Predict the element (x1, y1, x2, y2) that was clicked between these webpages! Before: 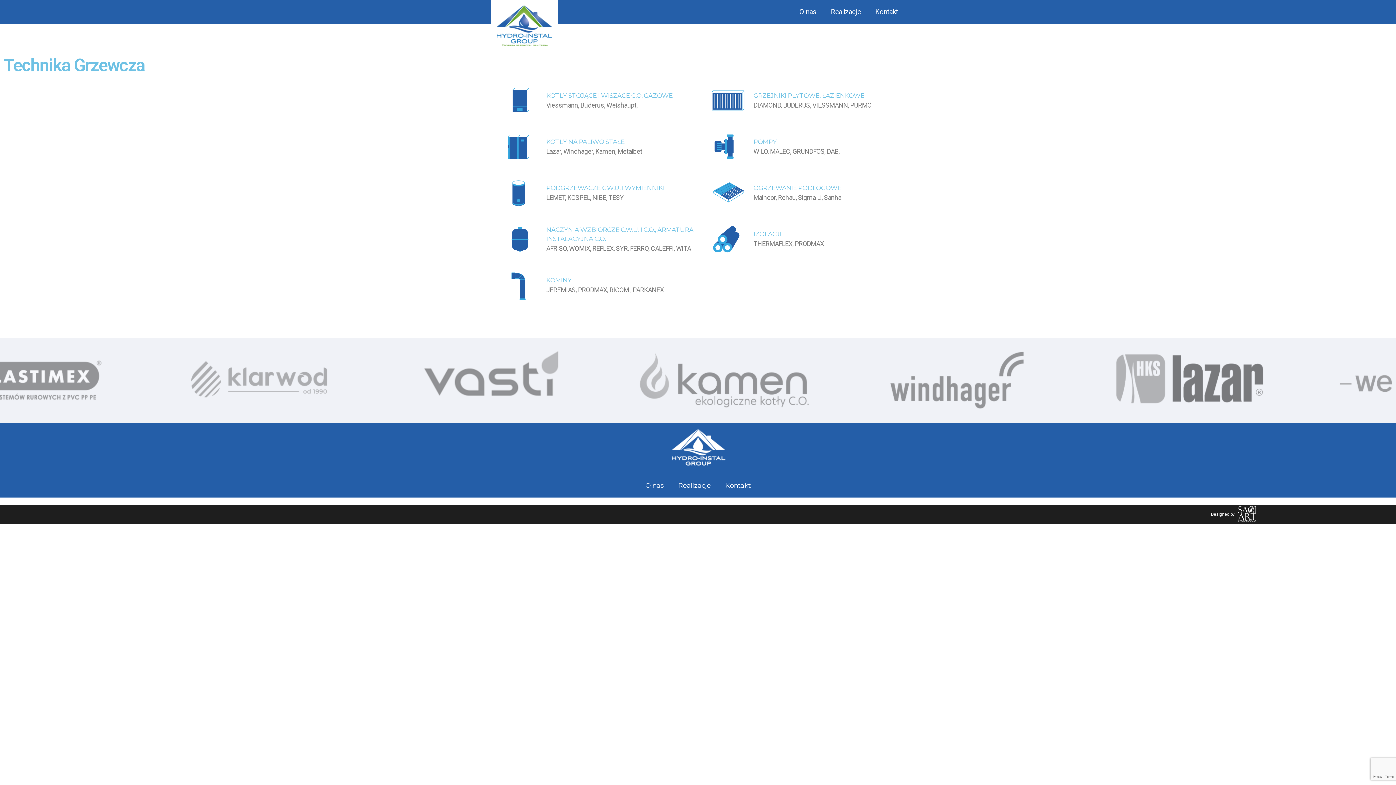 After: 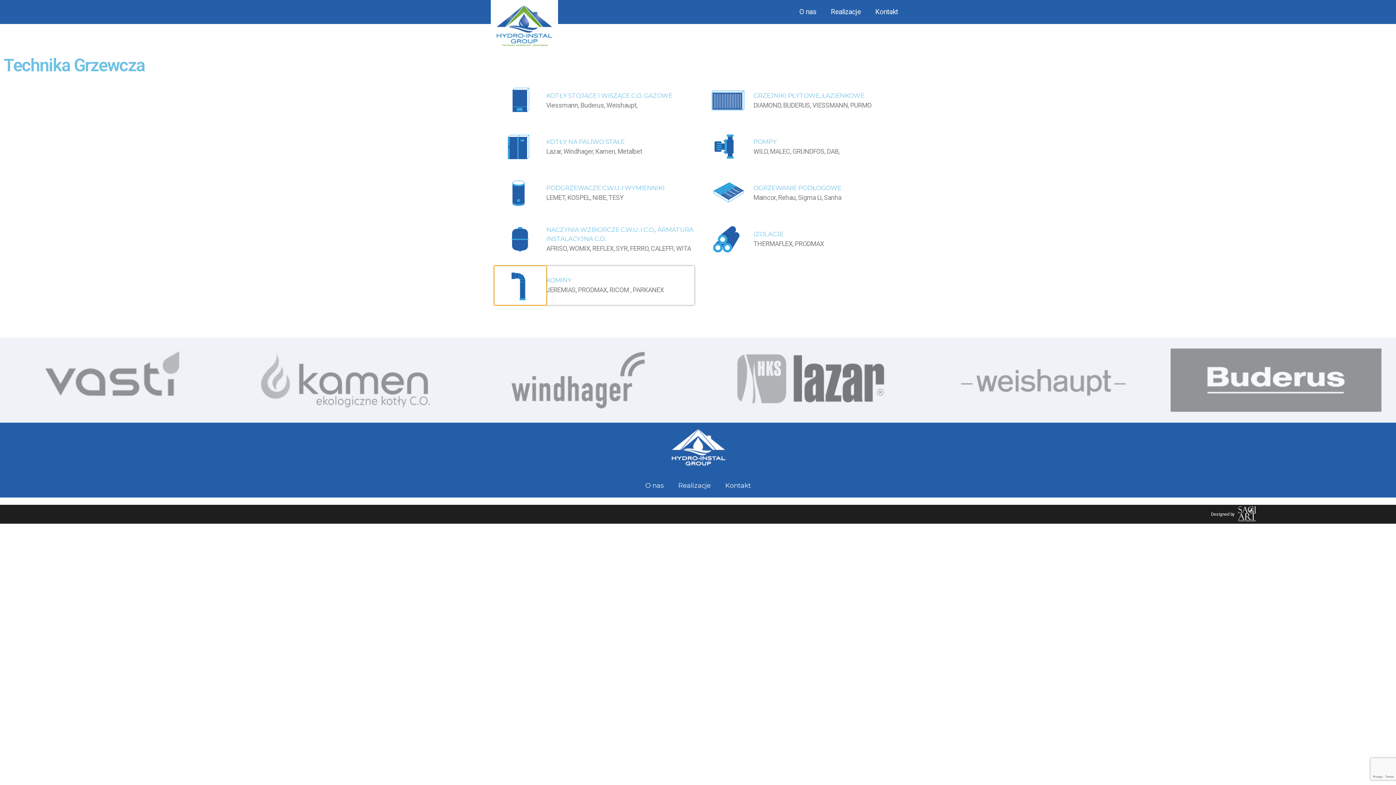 Action: bbox: (494, 266, 546, 305)